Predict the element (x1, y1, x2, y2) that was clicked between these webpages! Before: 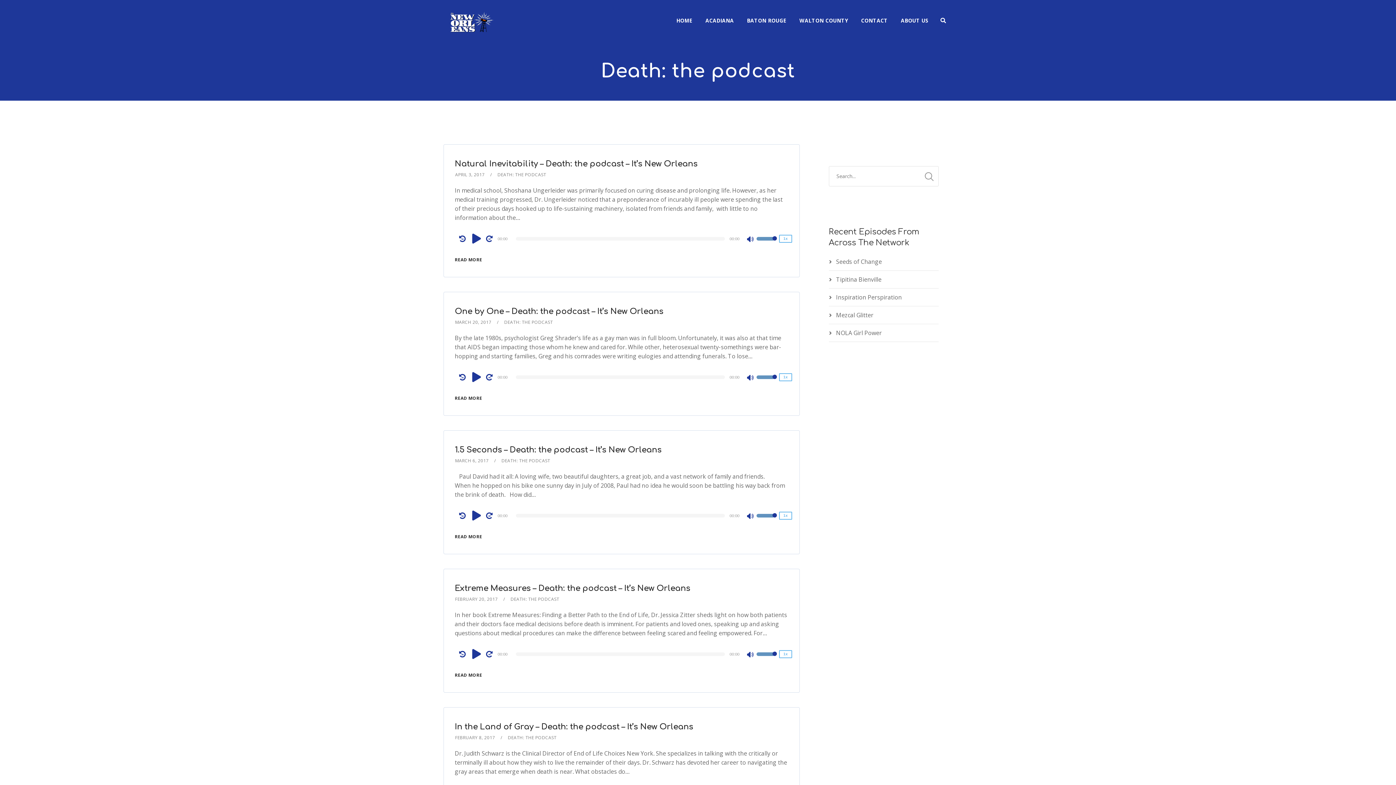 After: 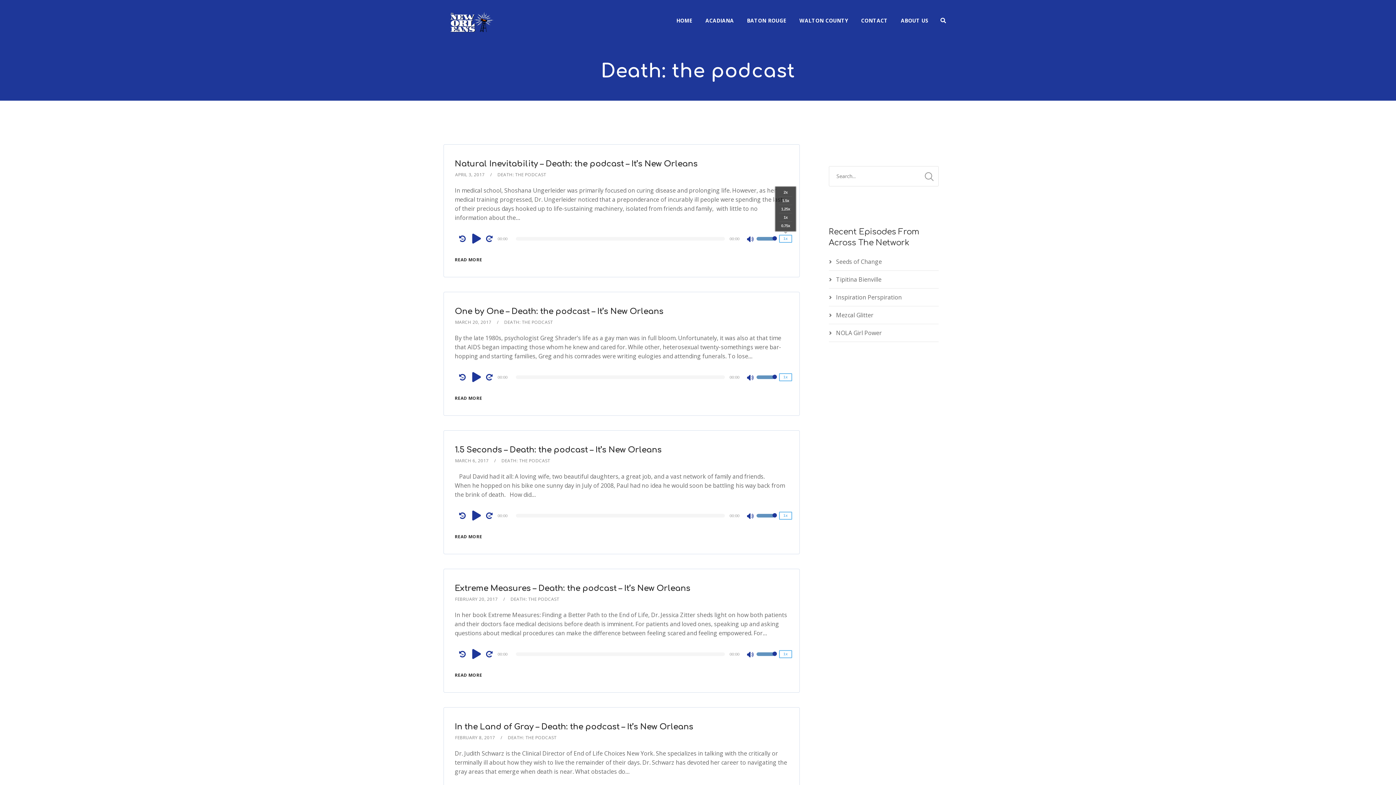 Action: label: Speed Rate bbox: (779, 234, 792, 242)